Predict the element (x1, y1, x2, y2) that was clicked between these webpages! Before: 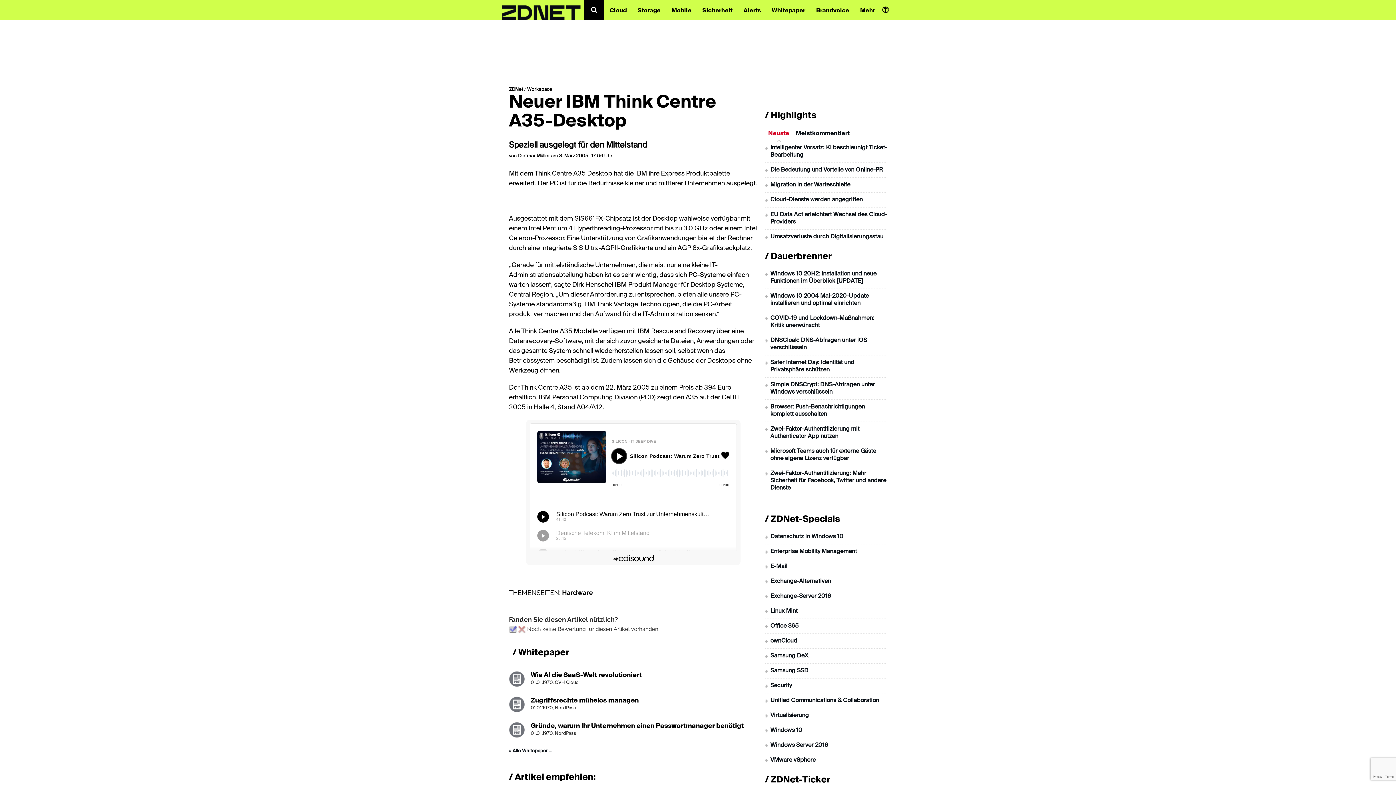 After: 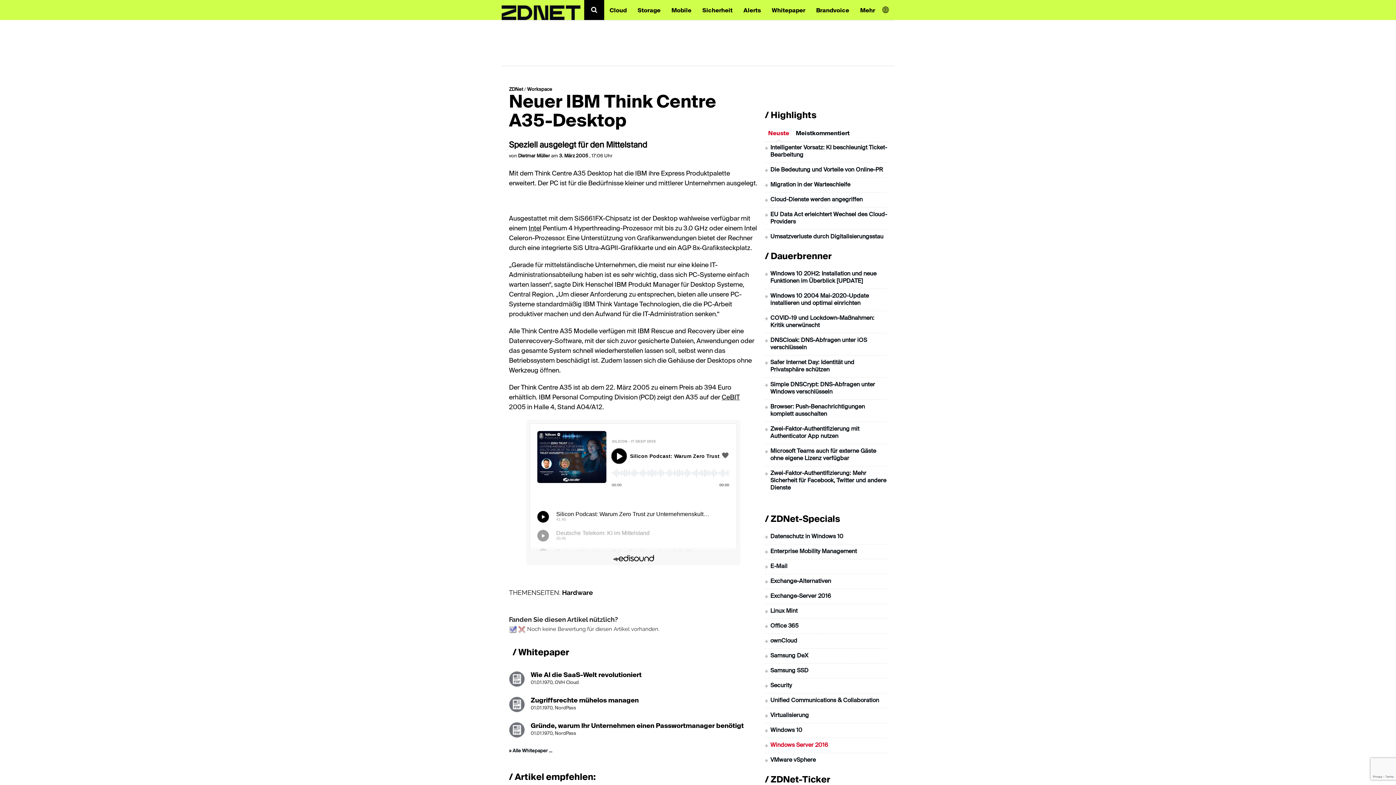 Action: bbox: (770, 742, 828, 748) label: Windows Server 2016